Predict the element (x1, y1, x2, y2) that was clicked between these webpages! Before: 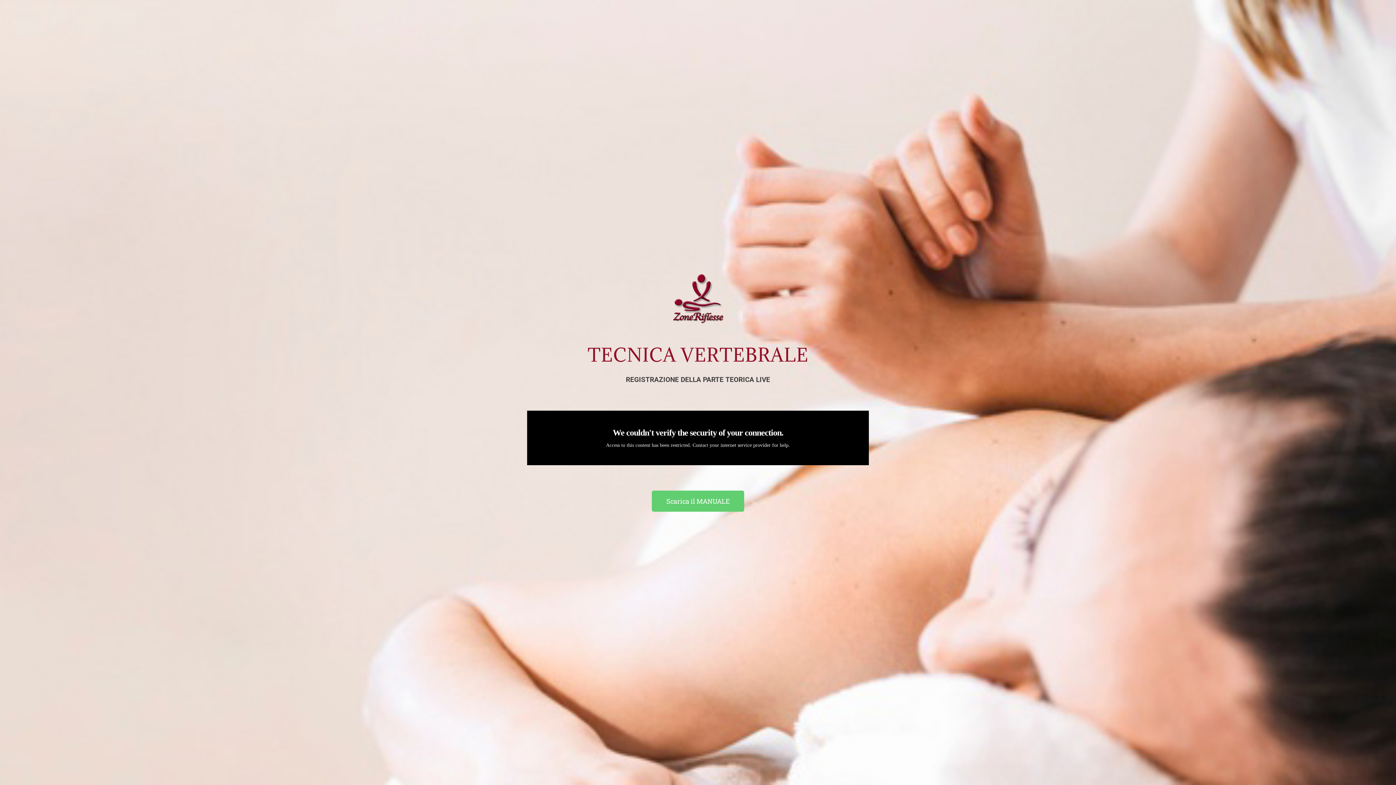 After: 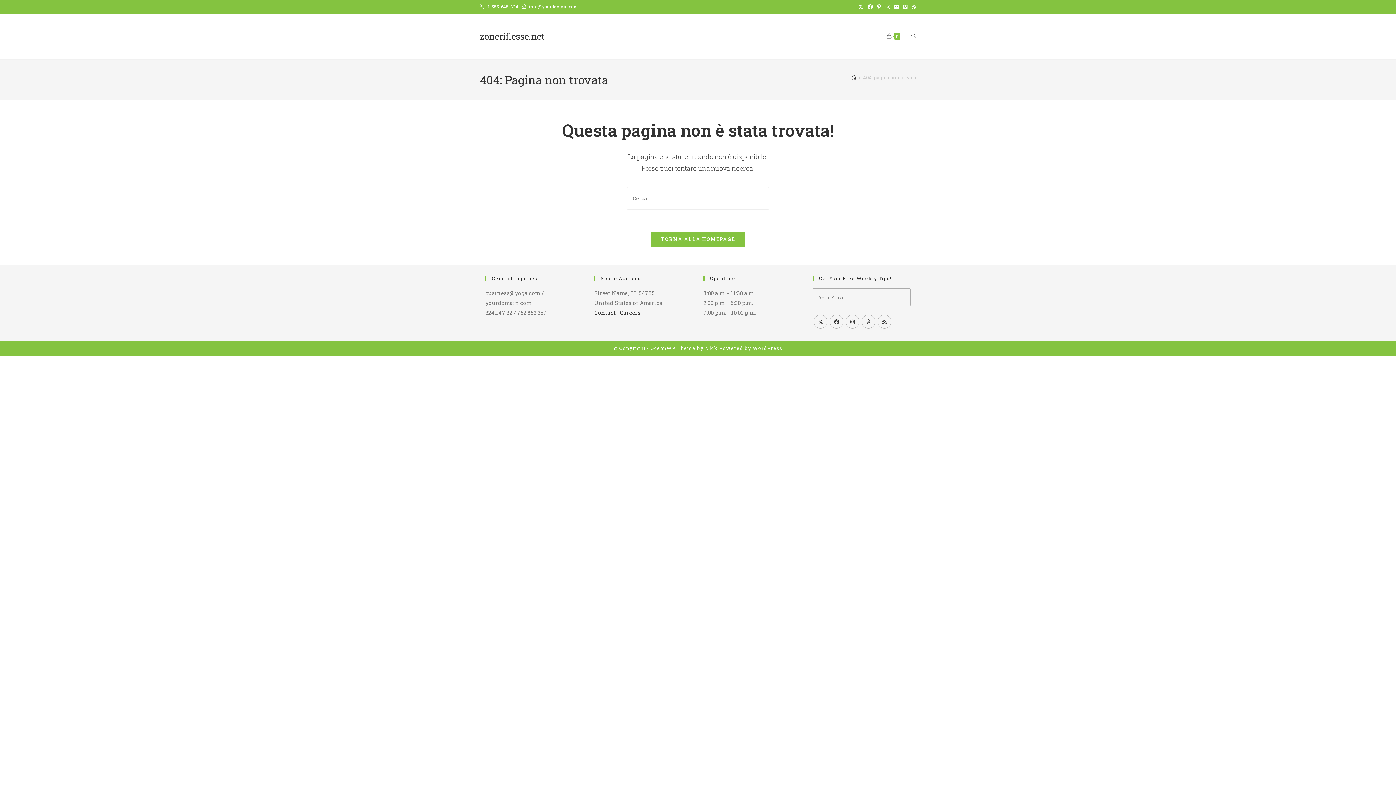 Action: bbox: (652, 490, 744, 512) label: Scarica il MANUALE